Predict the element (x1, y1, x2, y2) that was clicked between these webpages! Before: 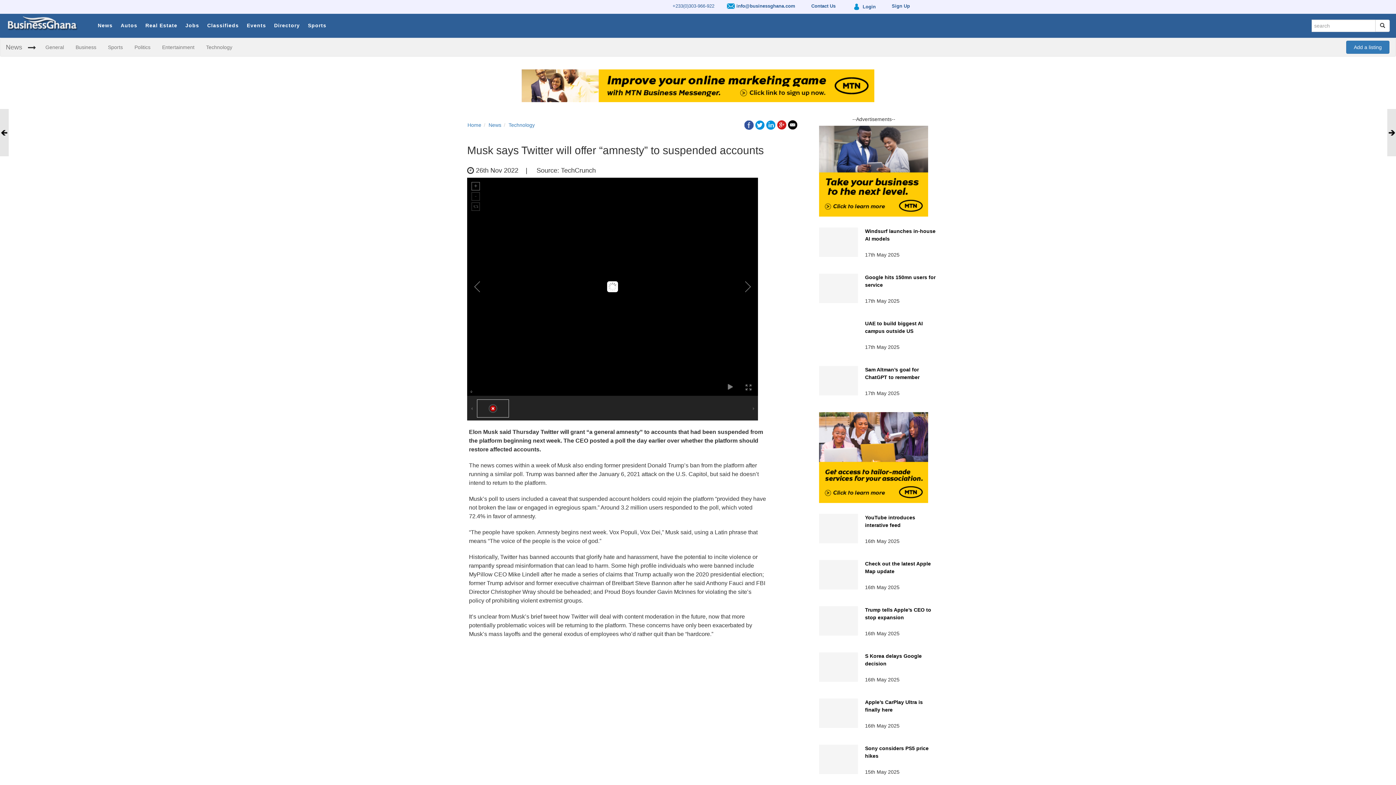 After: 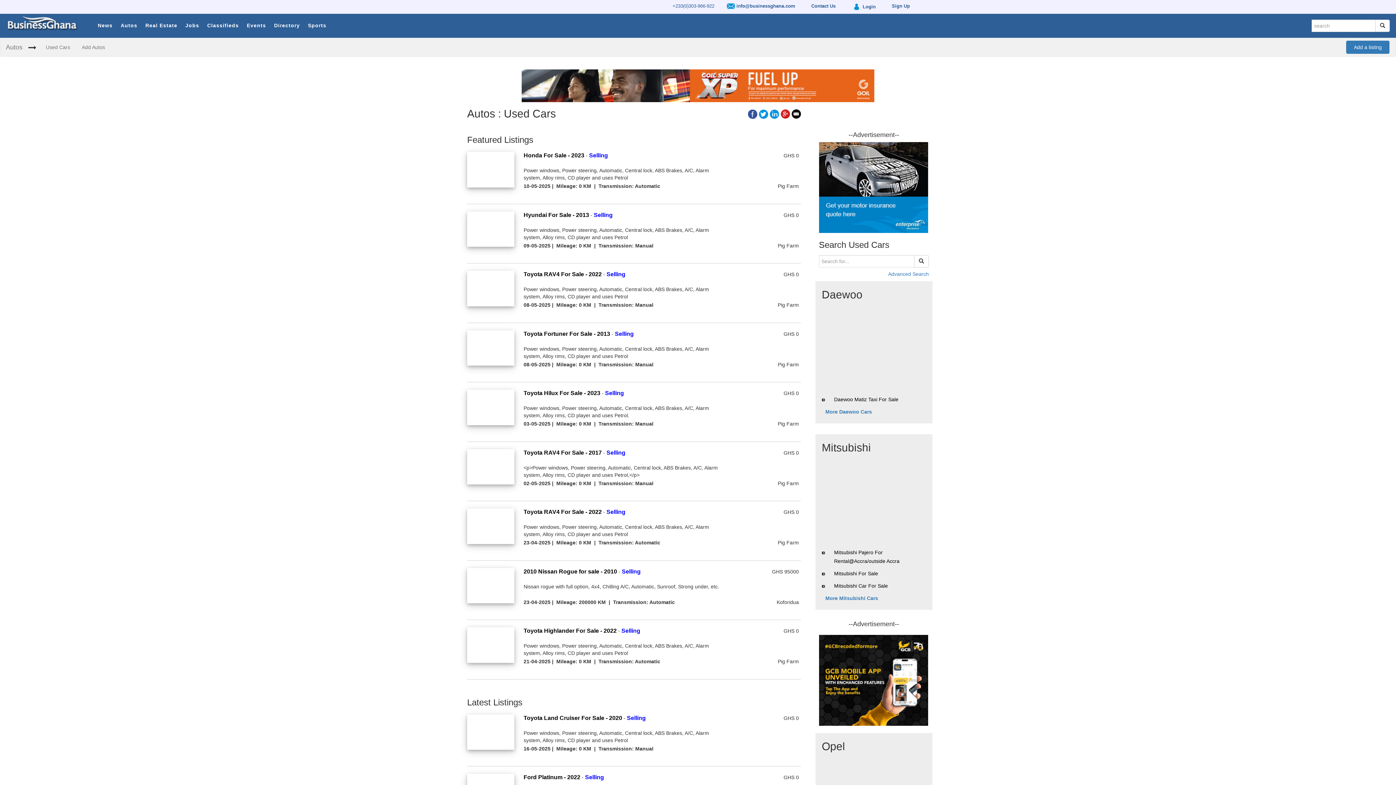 Action: bbox: (117, 13, 141, 37) label: Autos